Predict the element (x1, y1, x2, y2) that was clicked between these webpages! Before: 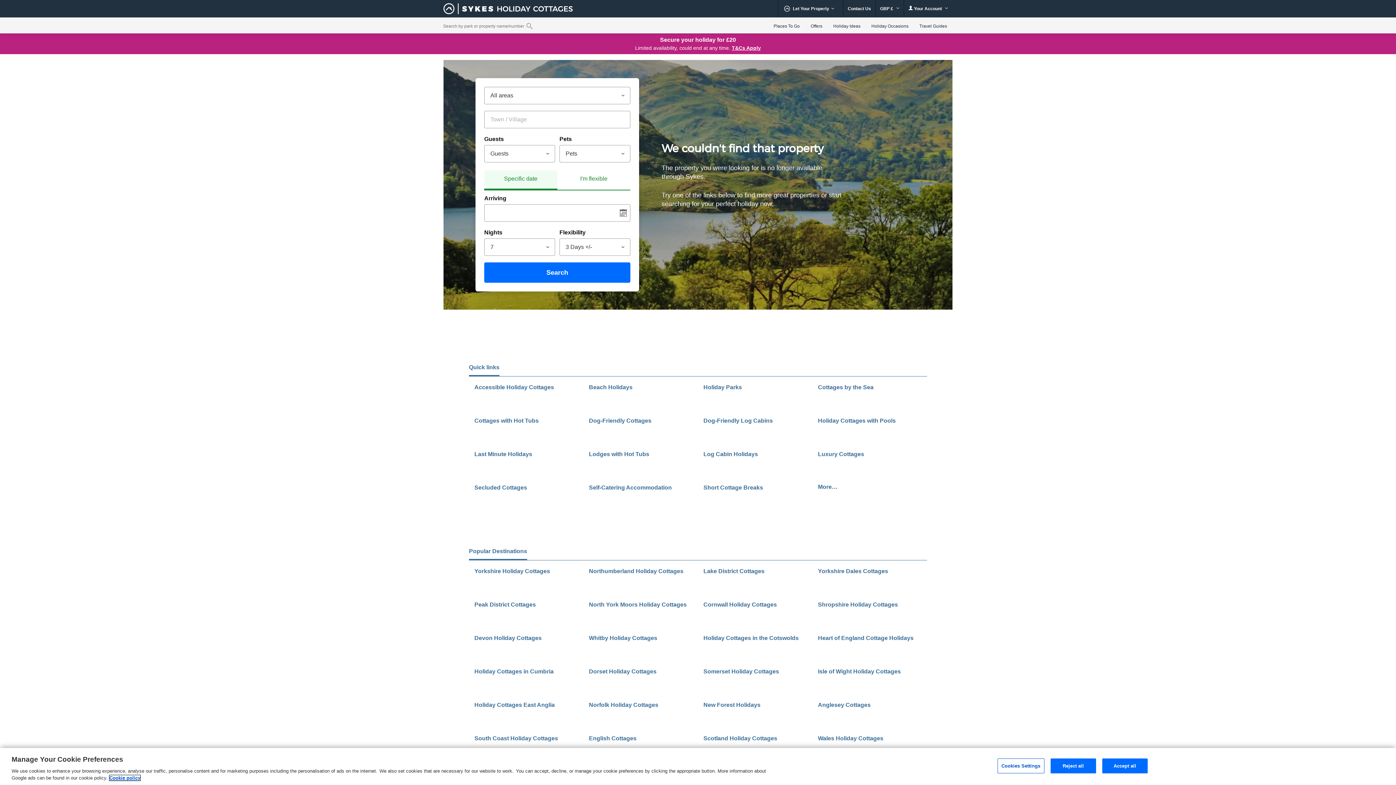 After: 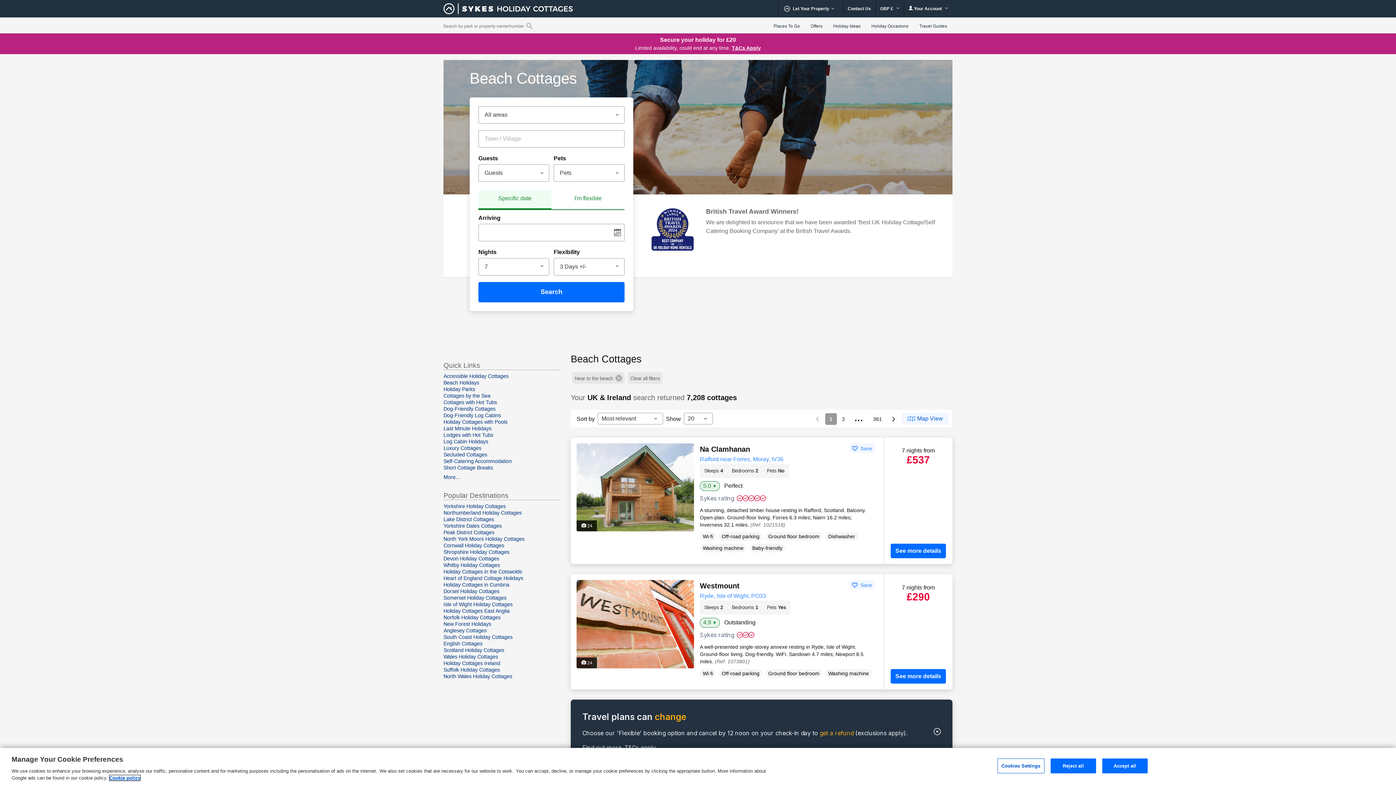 Action: bbox: (589, 383, 692, 409) label: Beach Holidays